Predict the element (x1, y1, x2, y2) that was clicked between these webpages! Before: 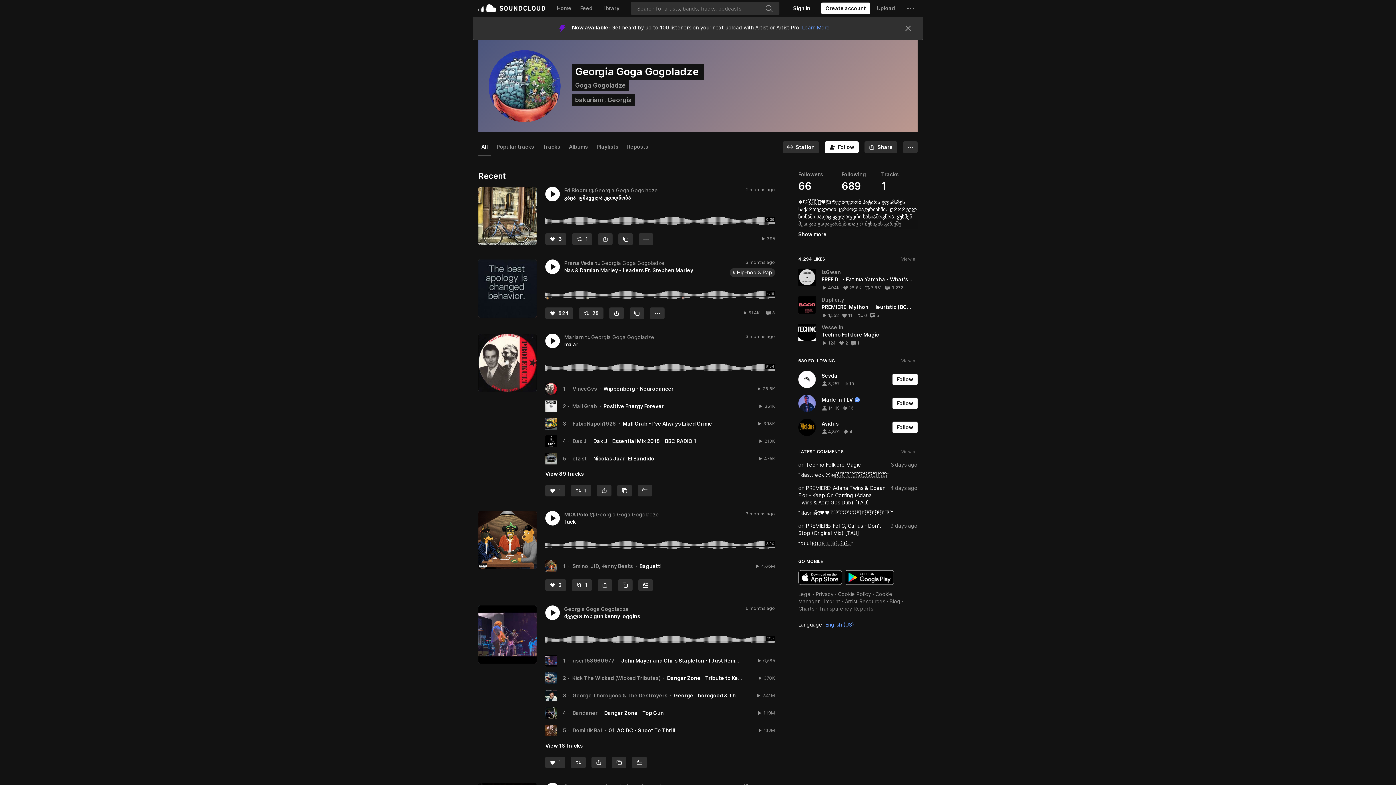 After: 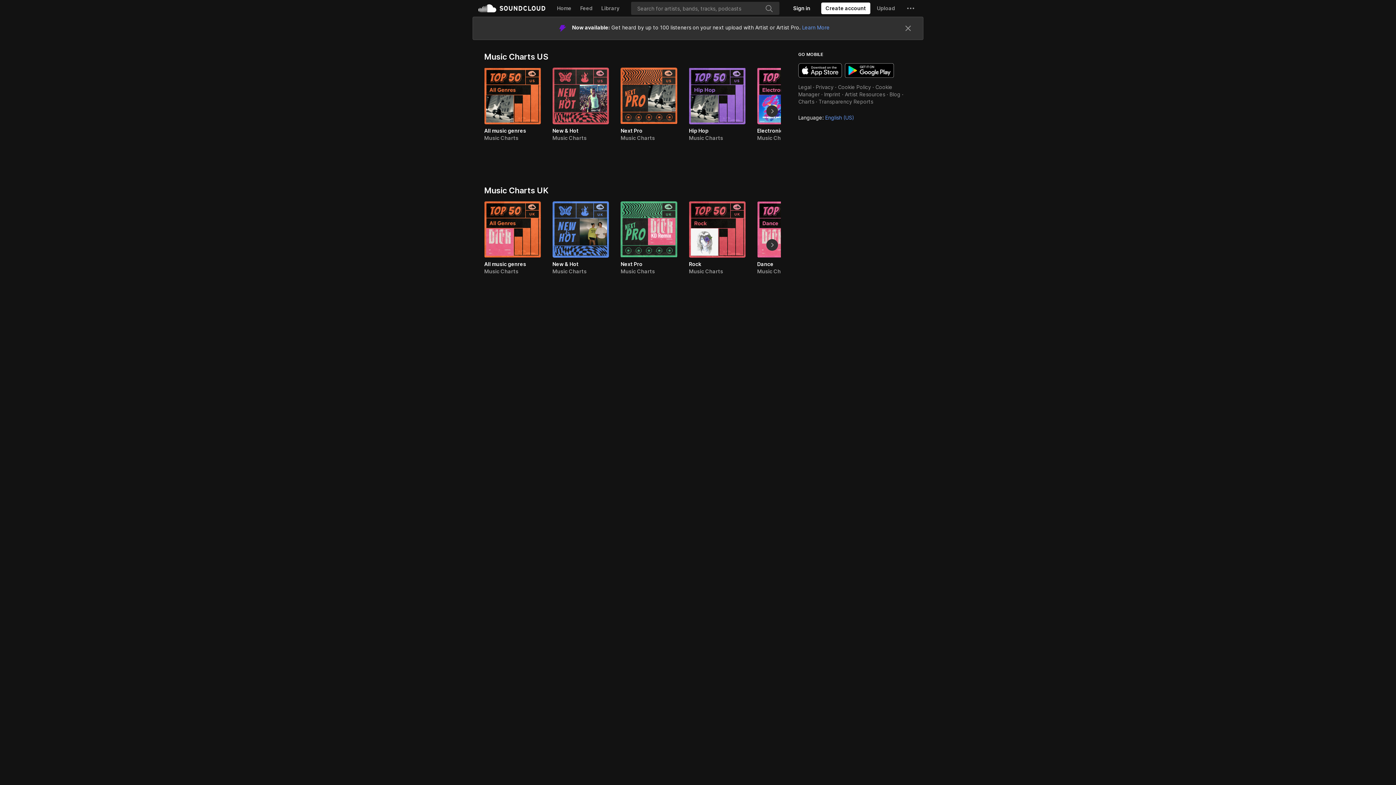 Action: label: Charts bbox: (798, 600, 814, 606)